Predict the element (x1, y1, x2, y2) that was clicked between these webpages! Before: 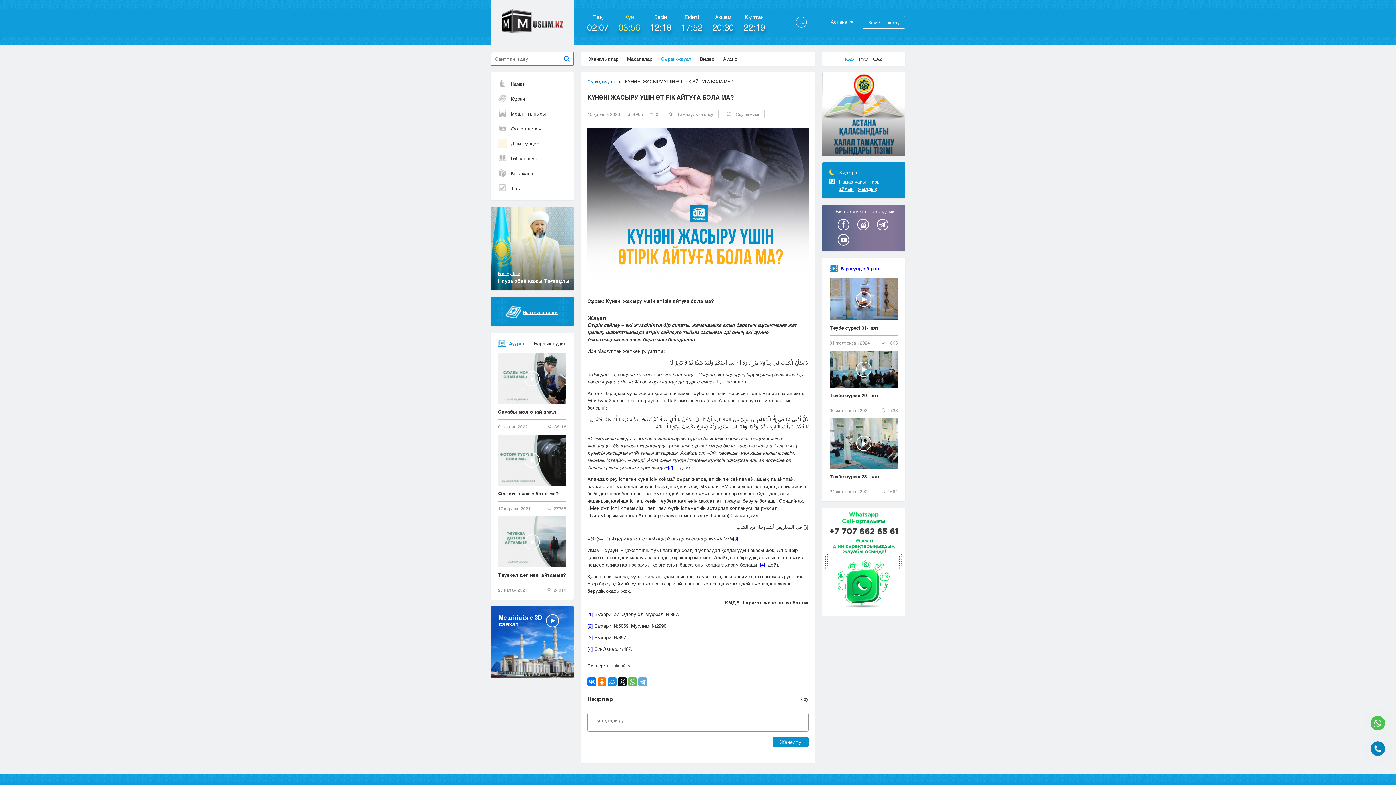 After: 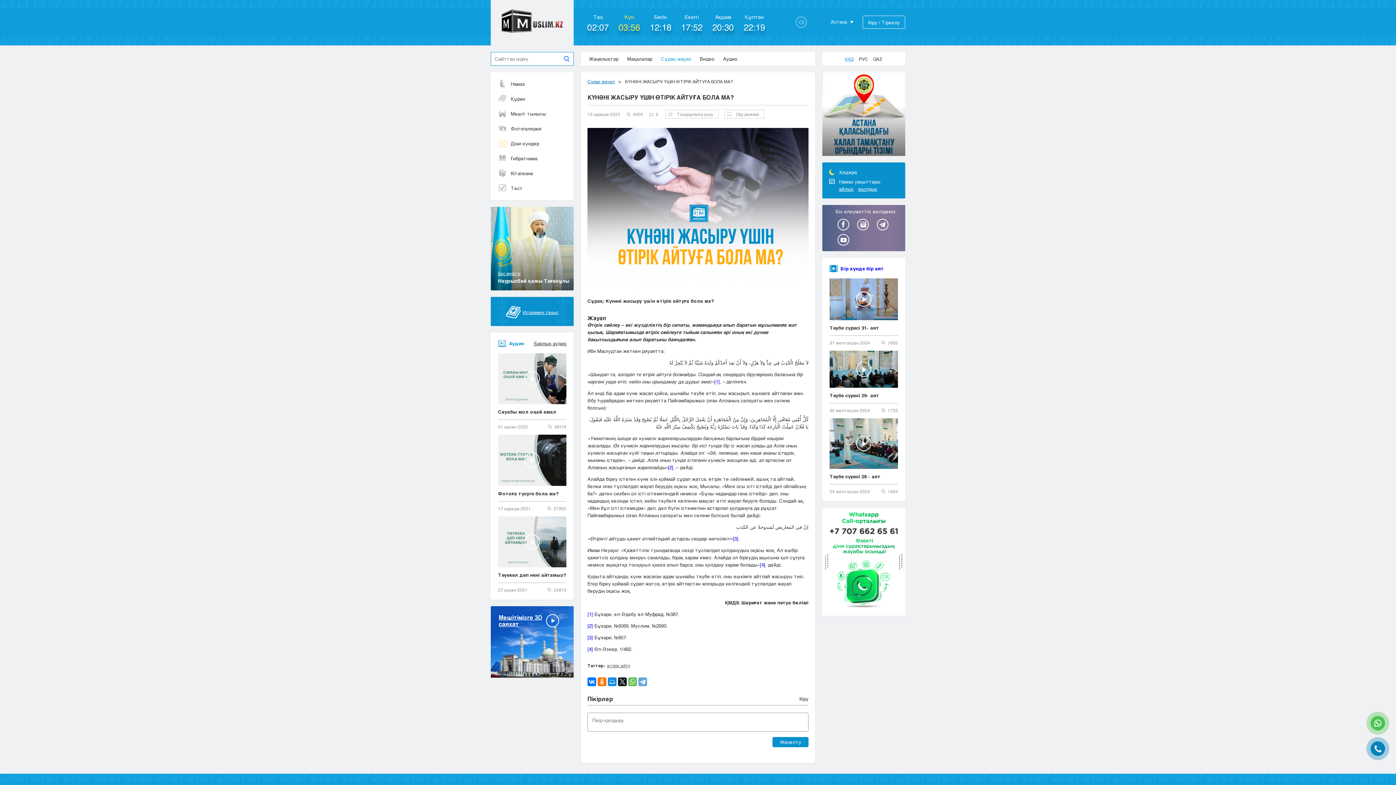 Action: bbox: (890, 77, 896, 83) label: Previous